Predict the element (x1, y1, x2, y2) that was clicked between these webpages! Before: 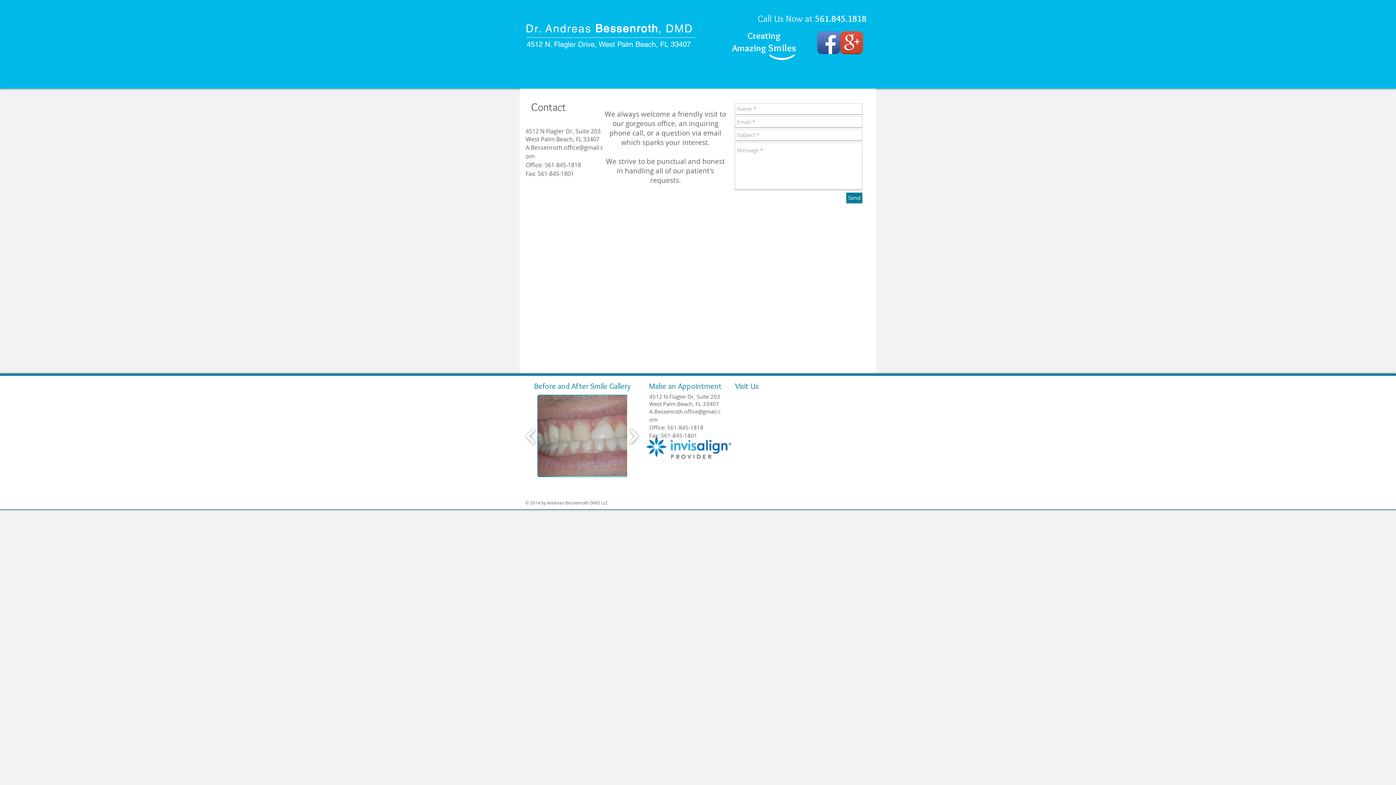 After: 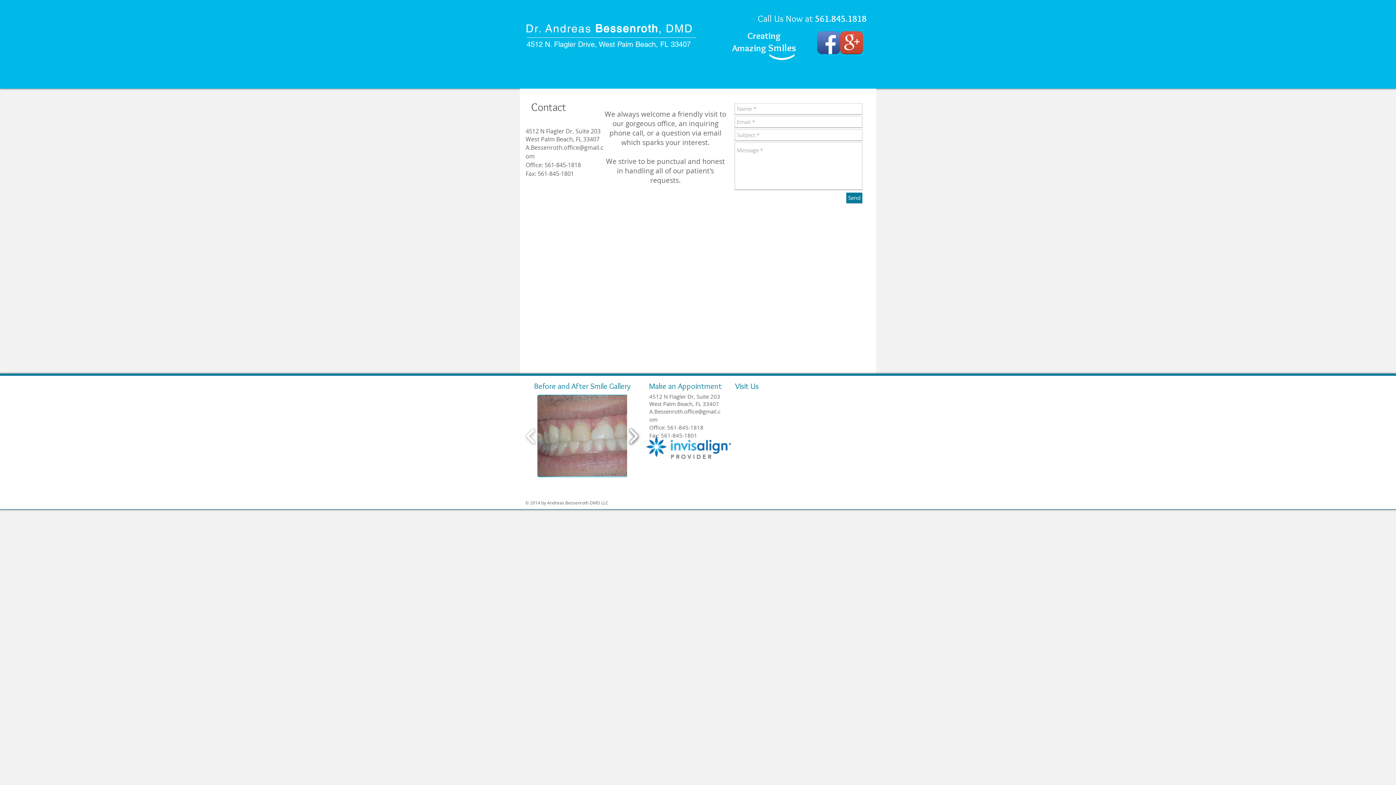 Action: bbox: (625, 411, 641, 460) label: play forward